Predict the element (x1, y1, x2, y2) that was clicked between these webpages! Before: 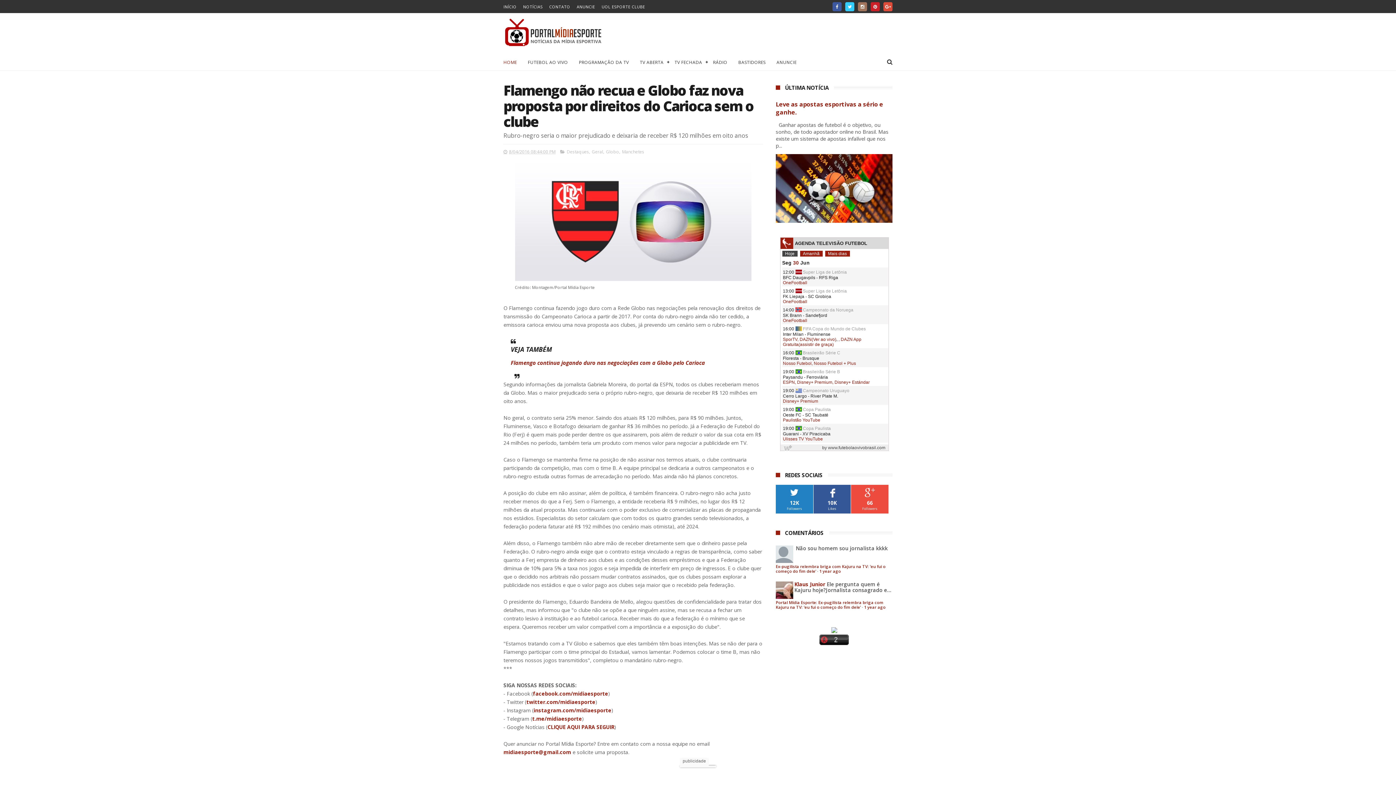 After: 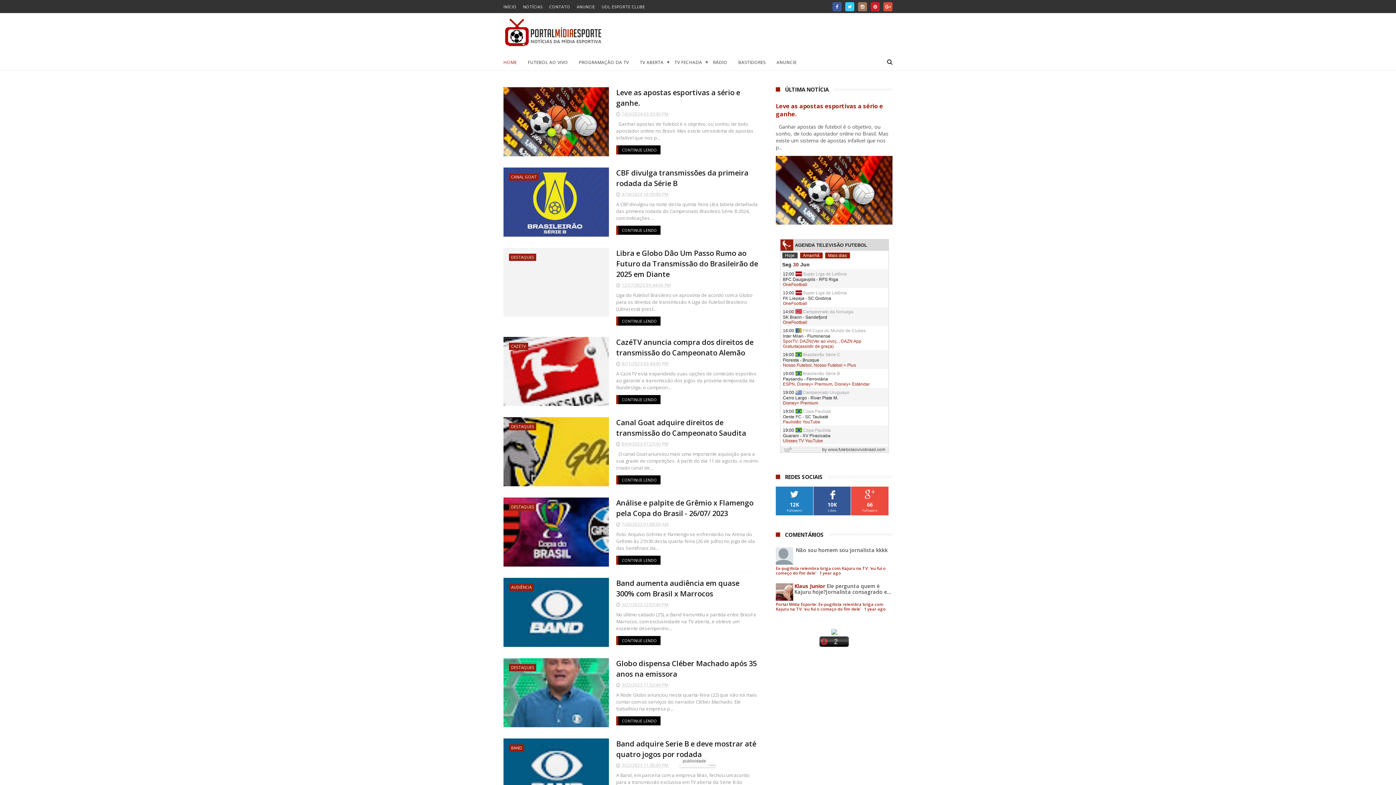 Action: label: NOTÍCIAS bbox: (523, 4, 542, 9)